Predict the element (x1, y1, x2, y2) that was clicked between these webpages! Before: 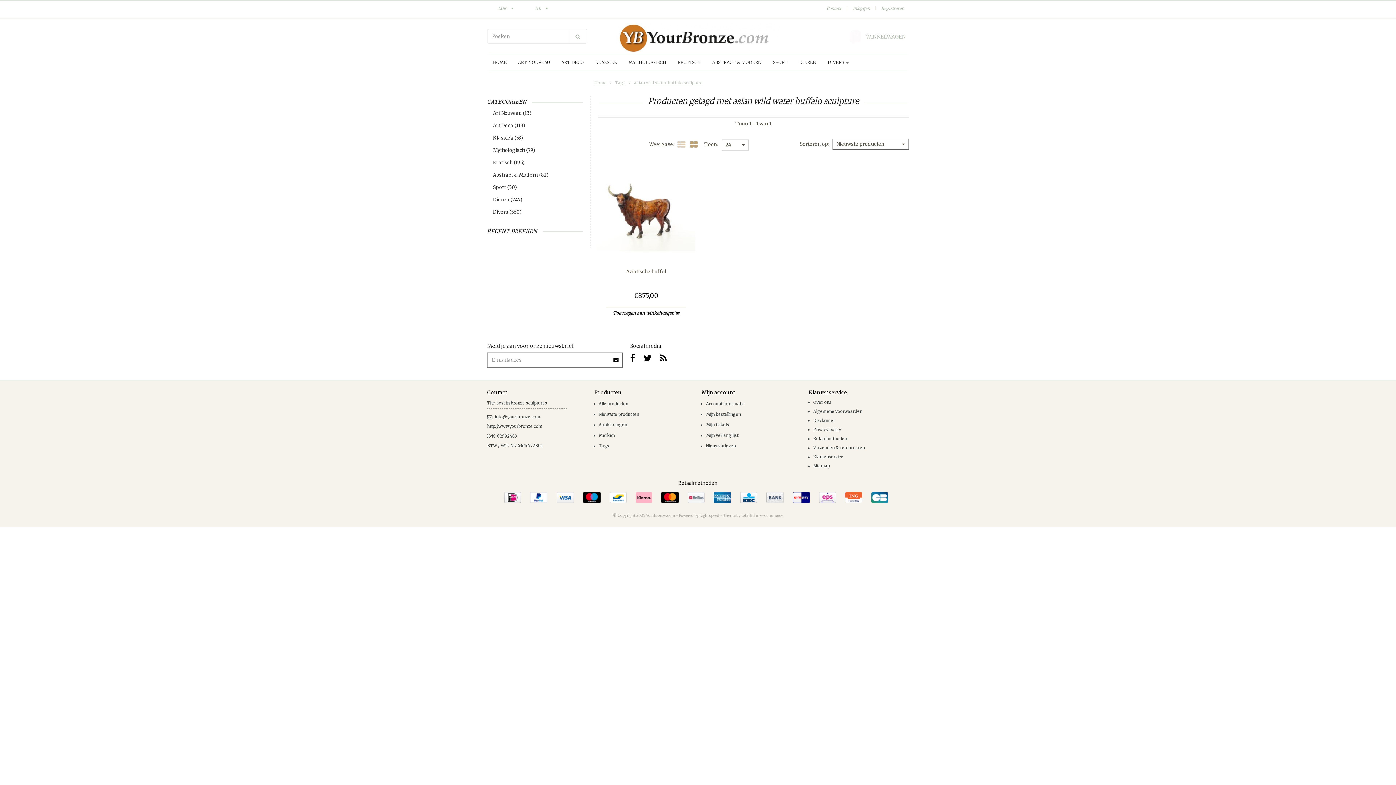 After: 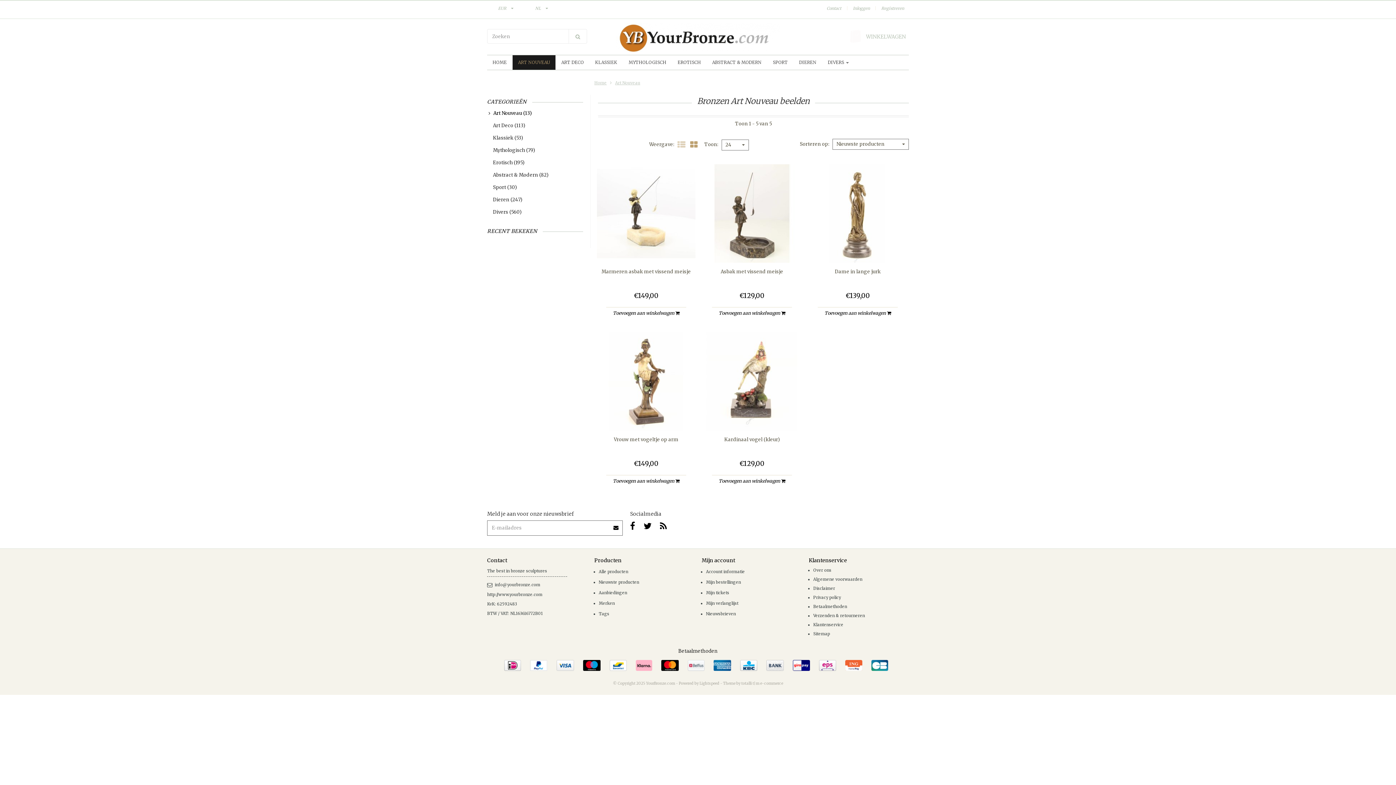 Action: bbox: (512, 55, 556, 69) label: ART NOUVEAU